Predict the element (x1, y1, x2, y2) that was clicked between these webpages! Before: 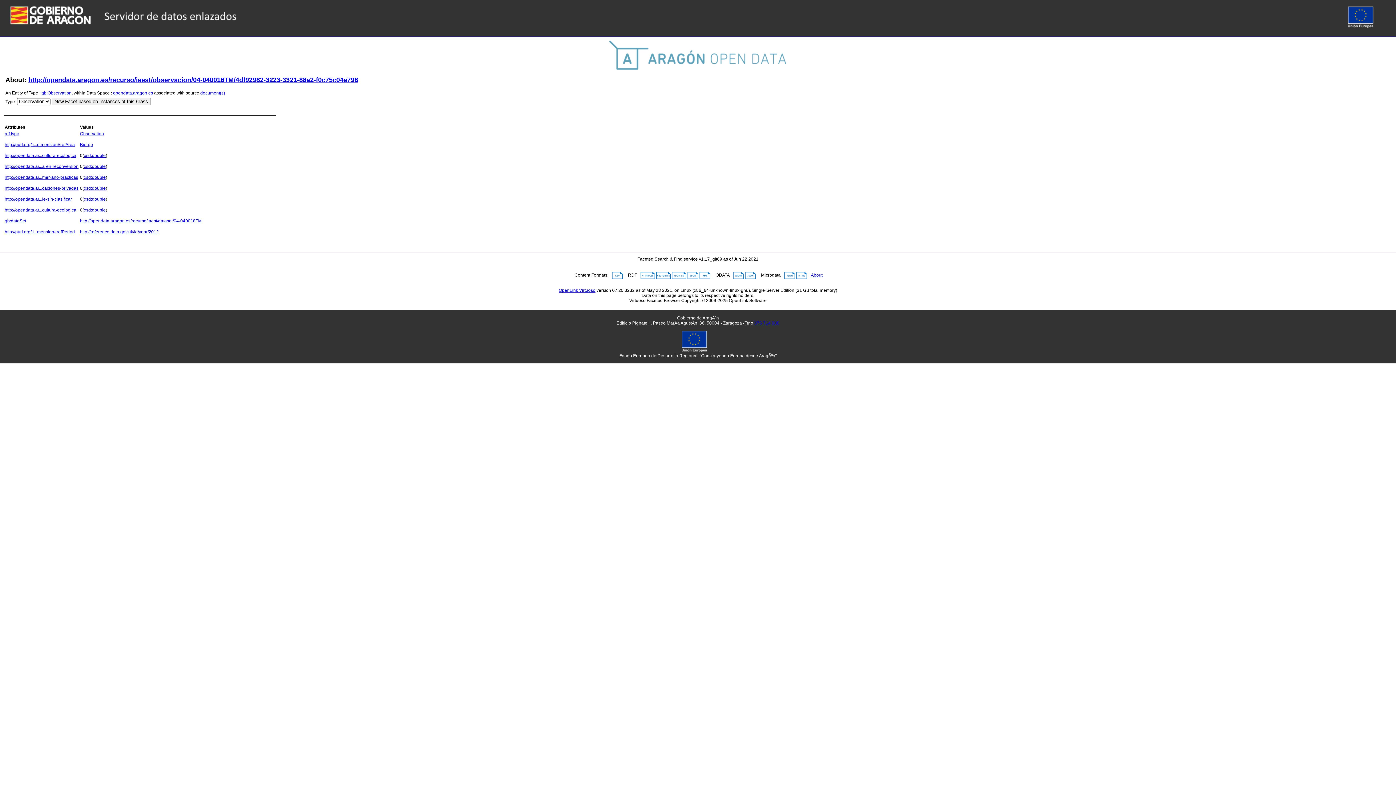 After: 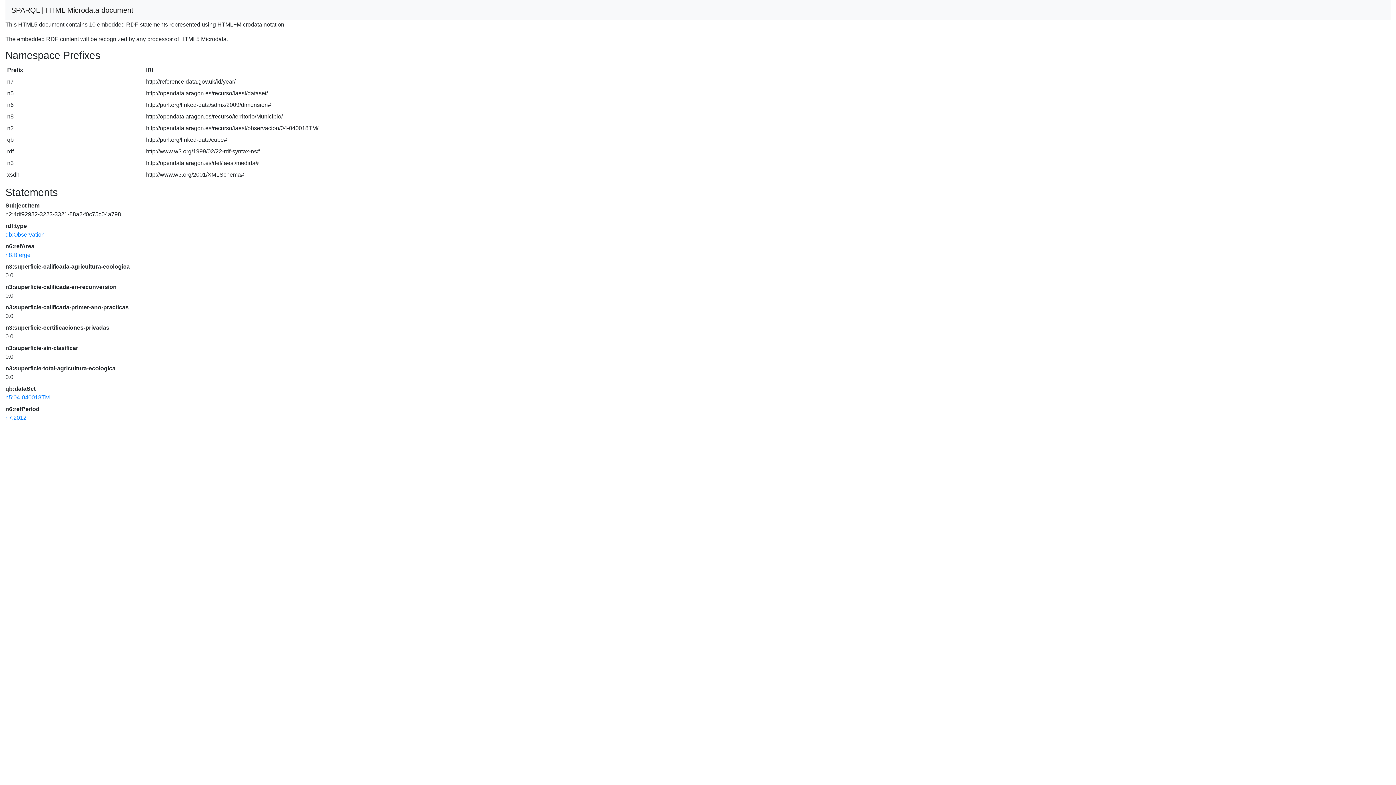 Action: bbox: (796, 272, 807, 278)